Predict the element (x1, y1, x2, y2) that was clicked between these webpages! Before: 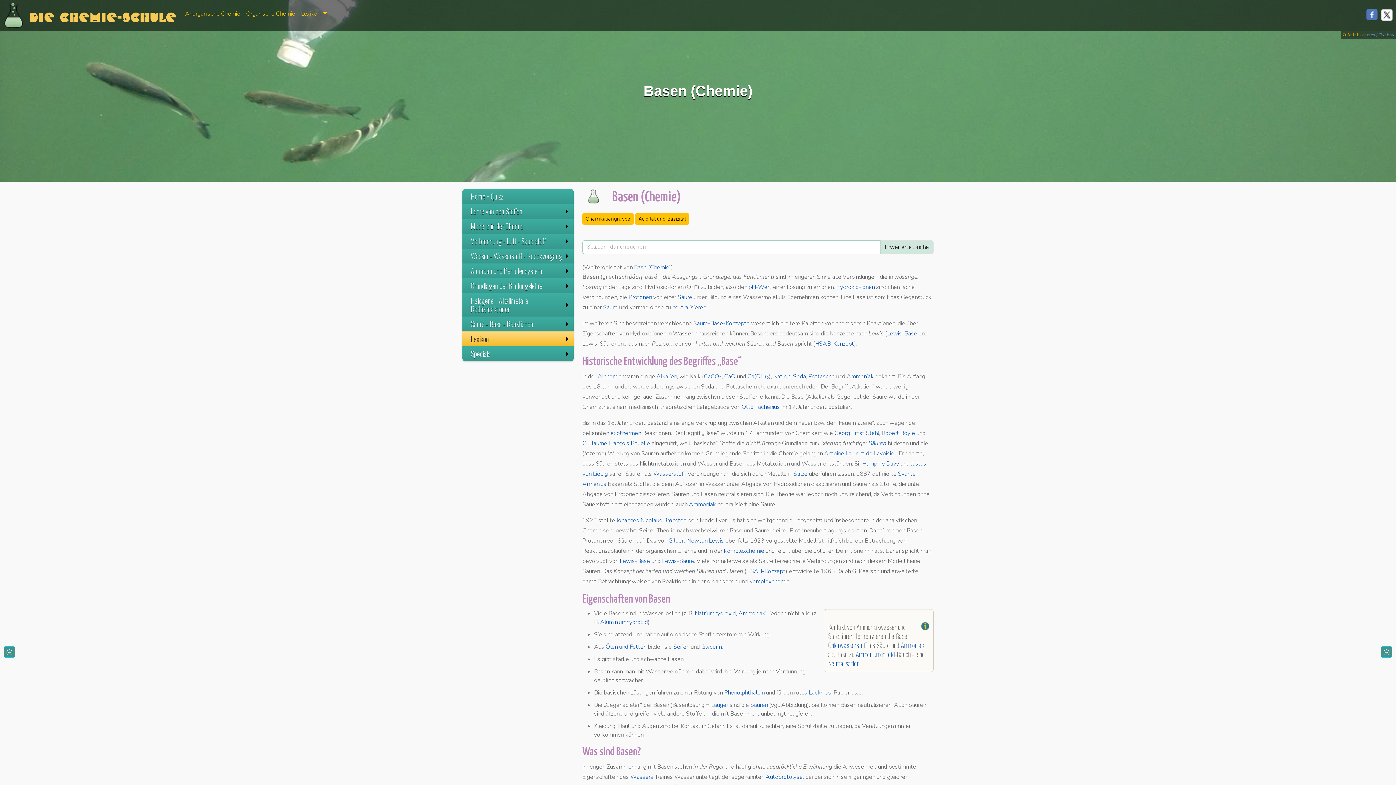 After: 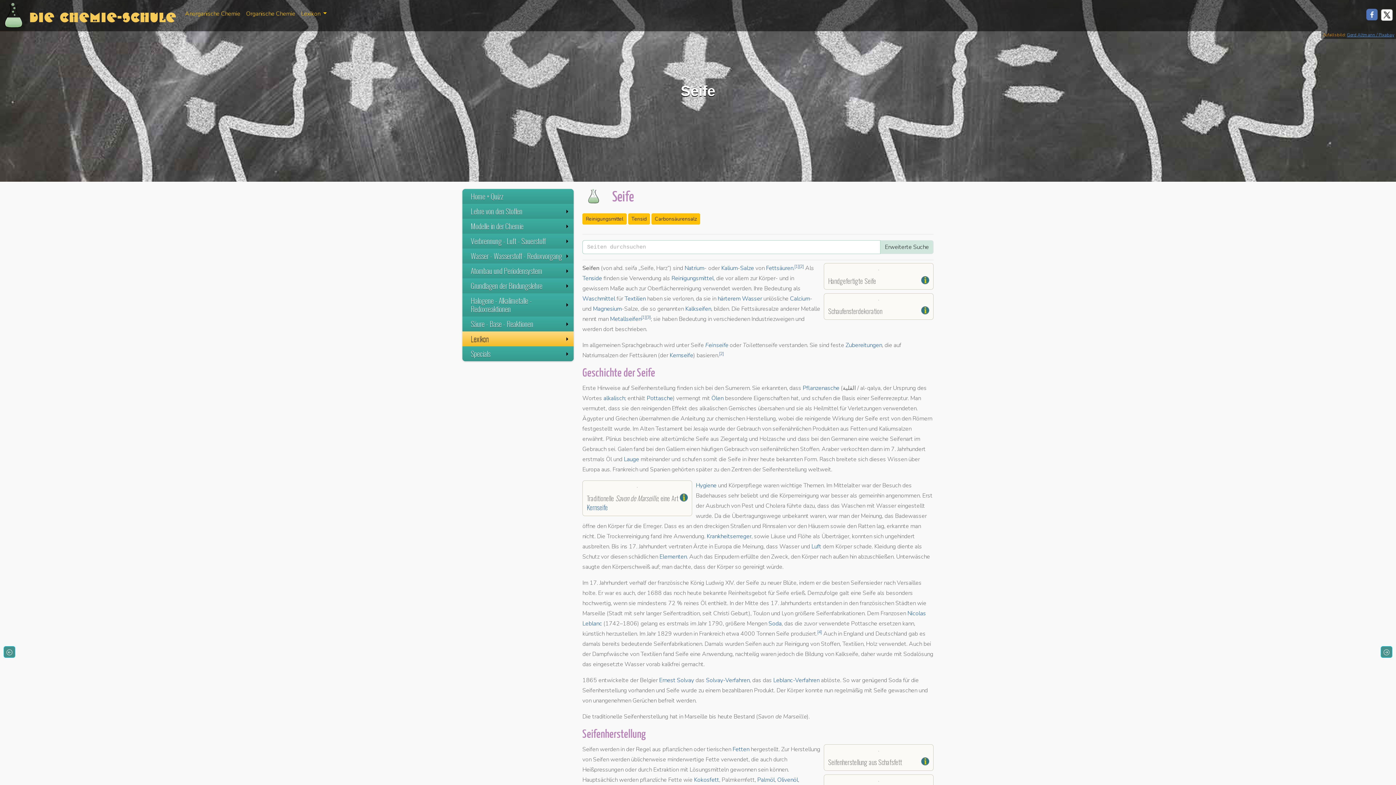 Action: bbox: (673, 643, 689, 651) label: Seifen